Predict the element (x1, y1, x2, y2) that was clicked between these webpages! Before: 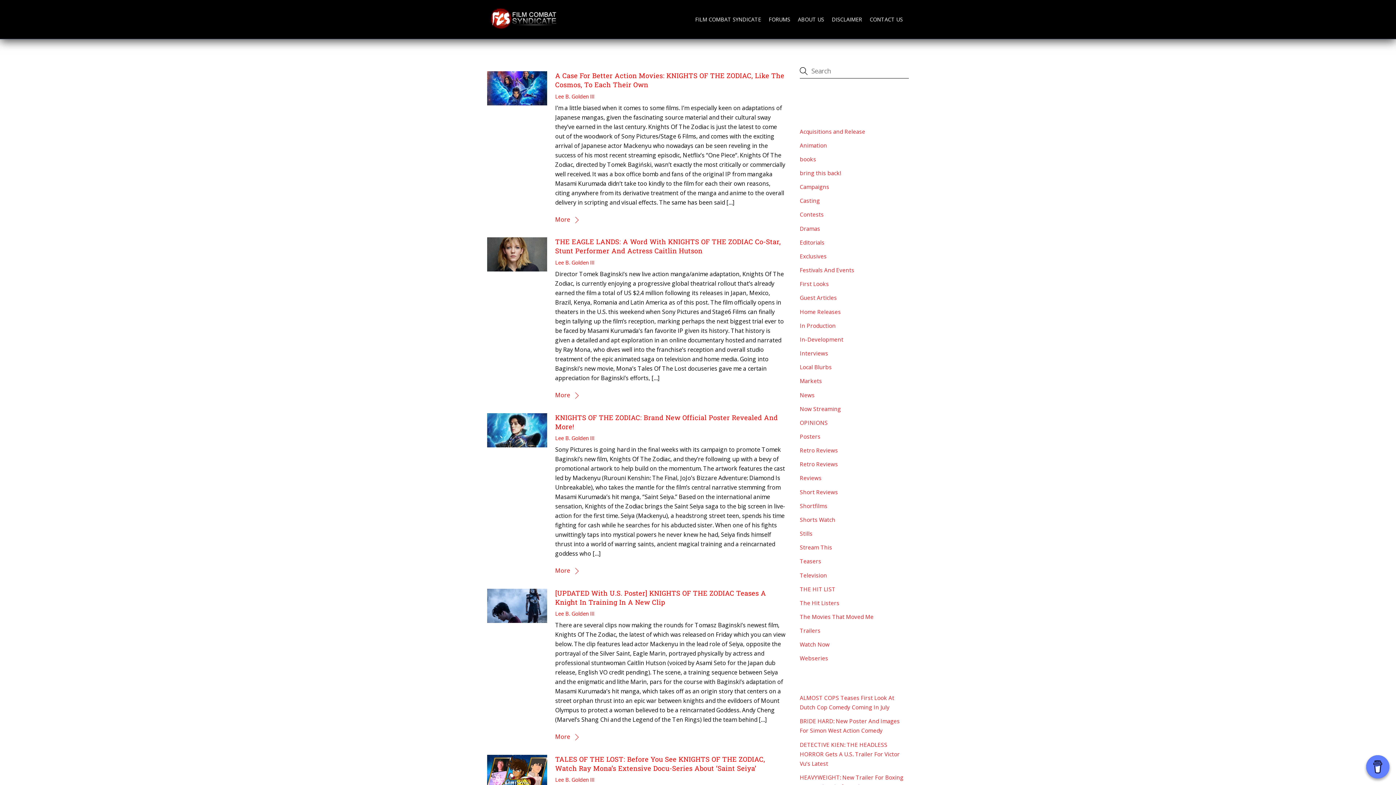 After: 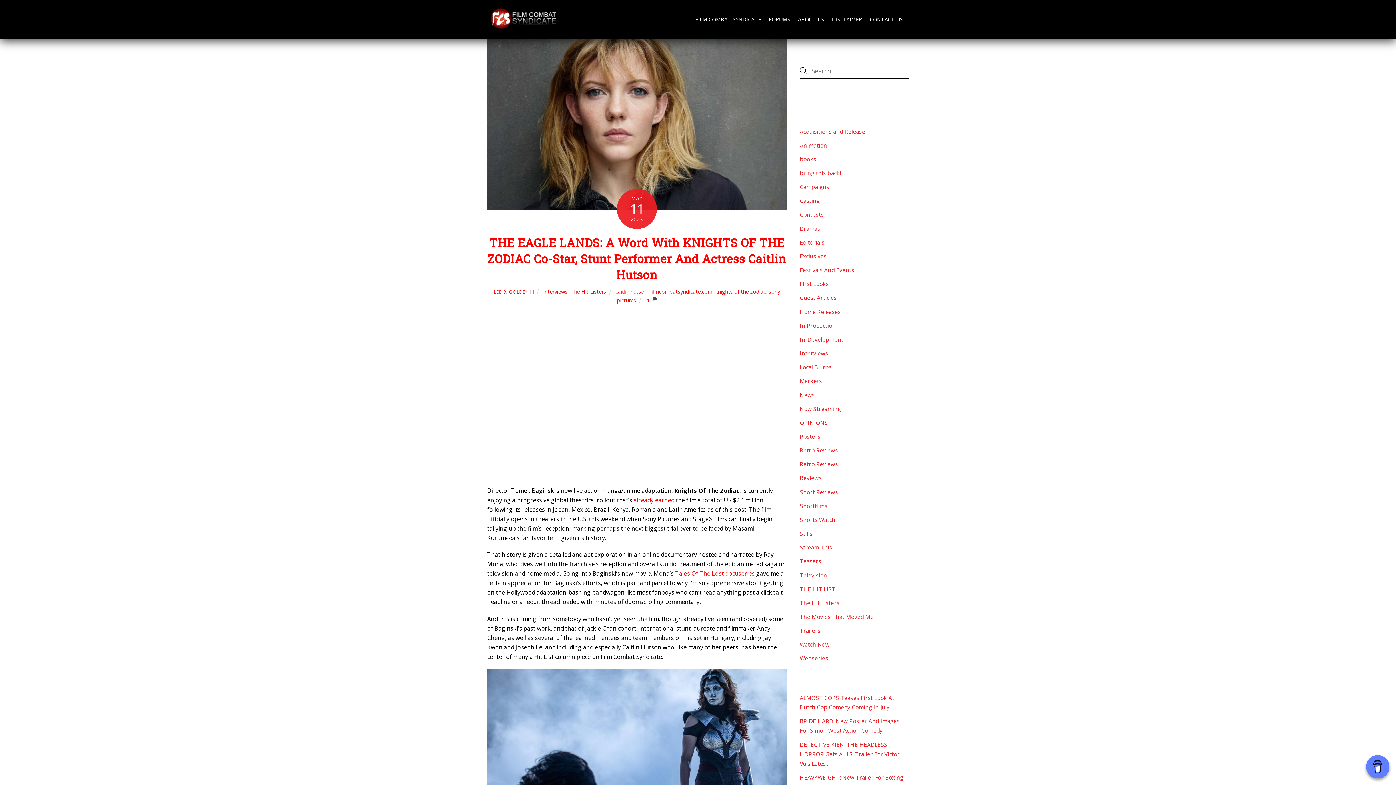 Action: bbox: (487, 263, 547, 271)